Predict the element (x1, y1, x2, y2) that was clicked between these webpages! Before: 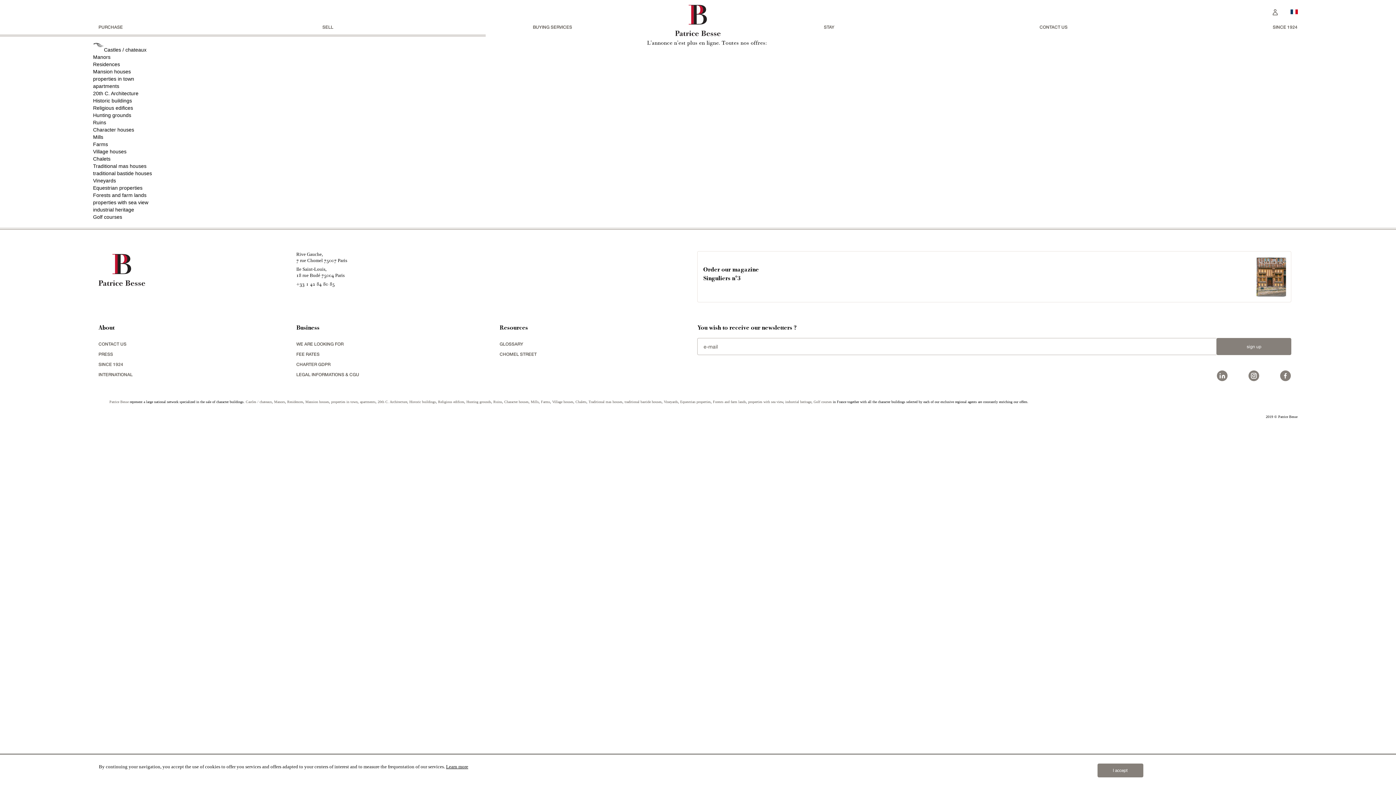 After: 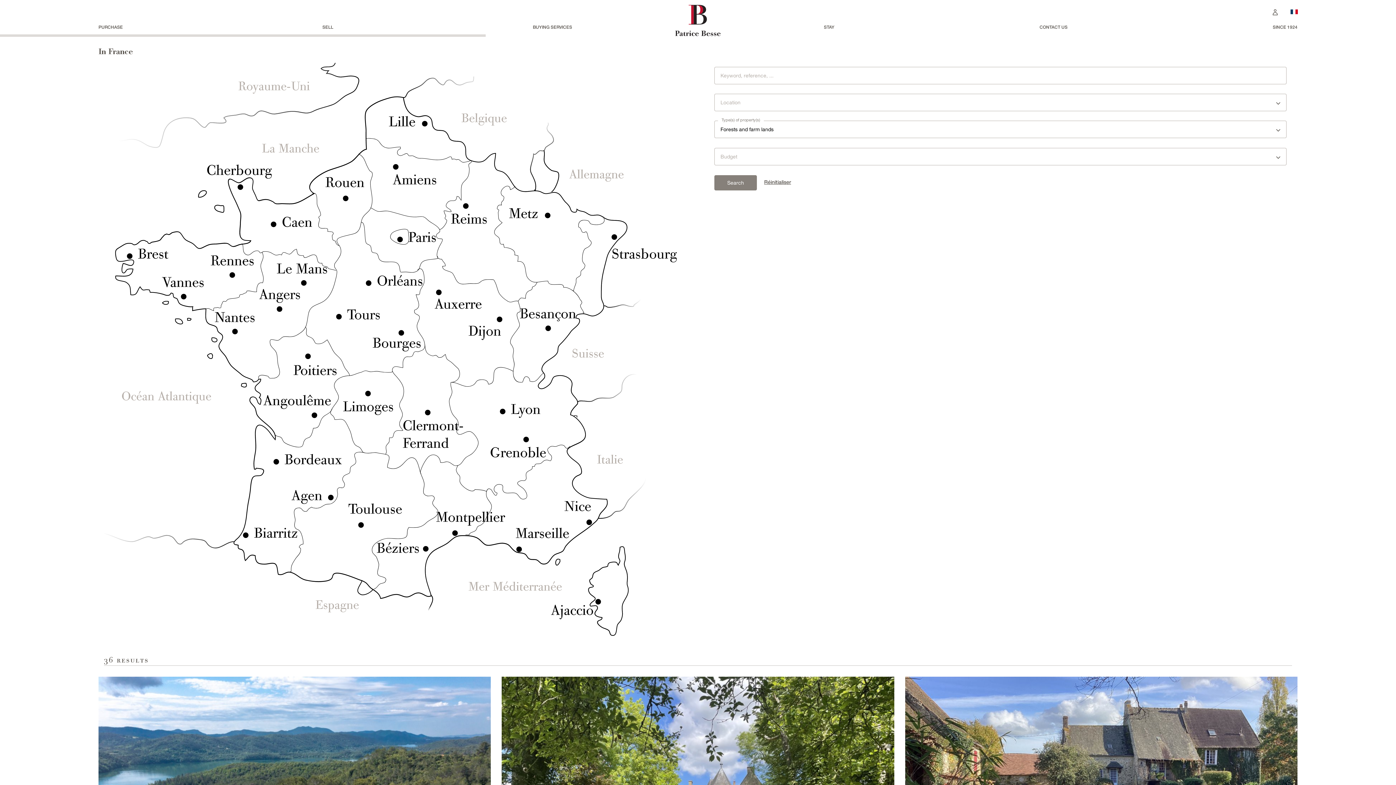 Action: label: Forests and farm lands bbox: (93, 192, 146, 198)